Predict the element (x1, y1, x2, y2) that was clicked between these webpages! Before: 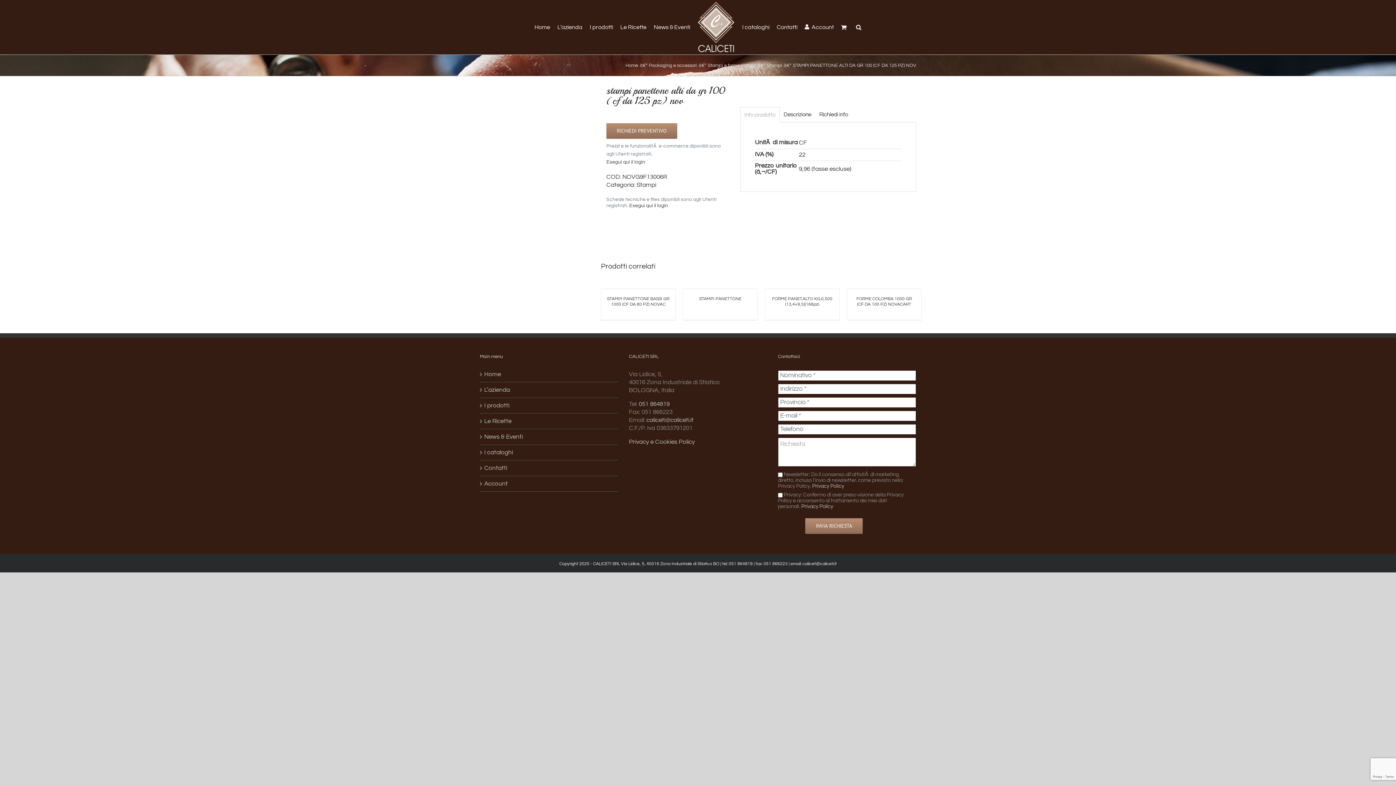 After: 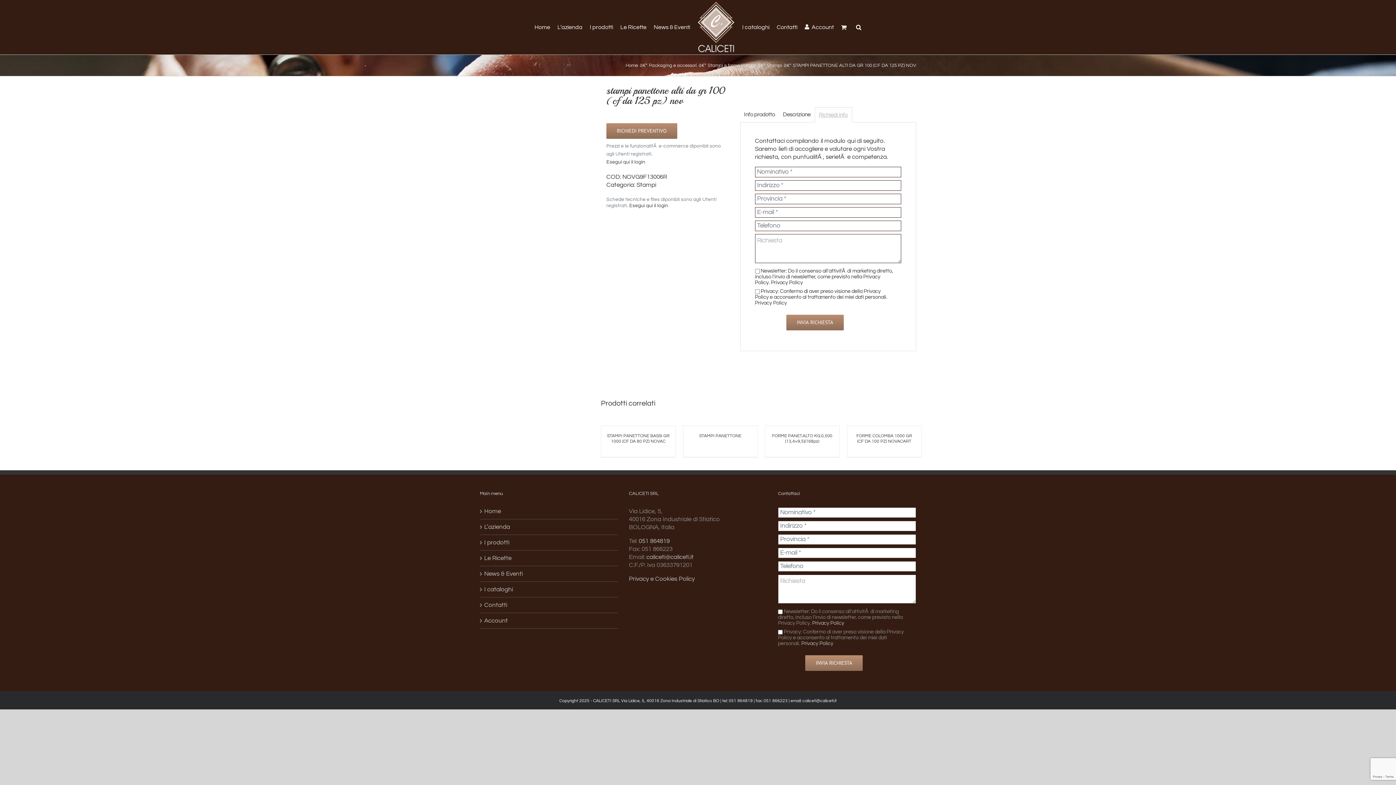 Action: bbox: (815, 107, 852, 122) label: Richiedi info